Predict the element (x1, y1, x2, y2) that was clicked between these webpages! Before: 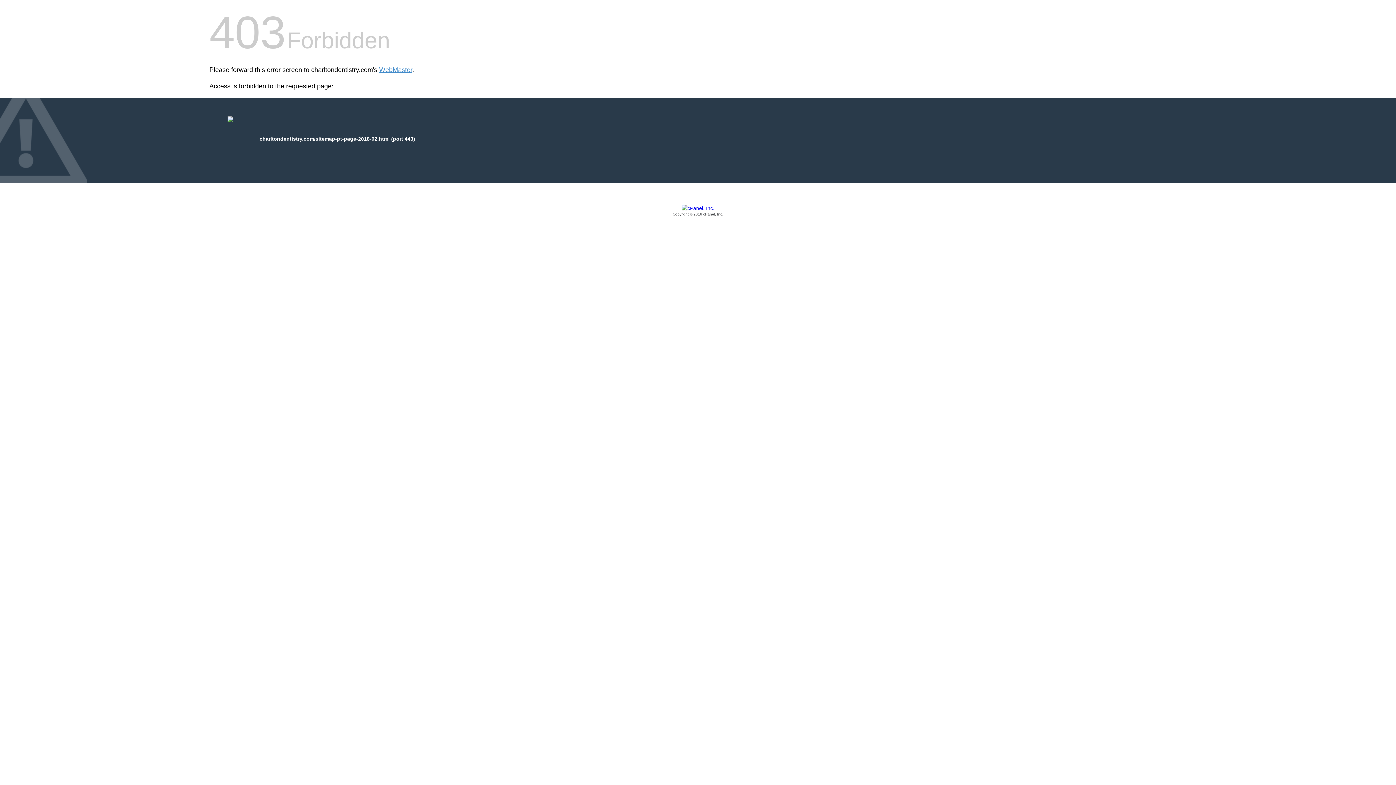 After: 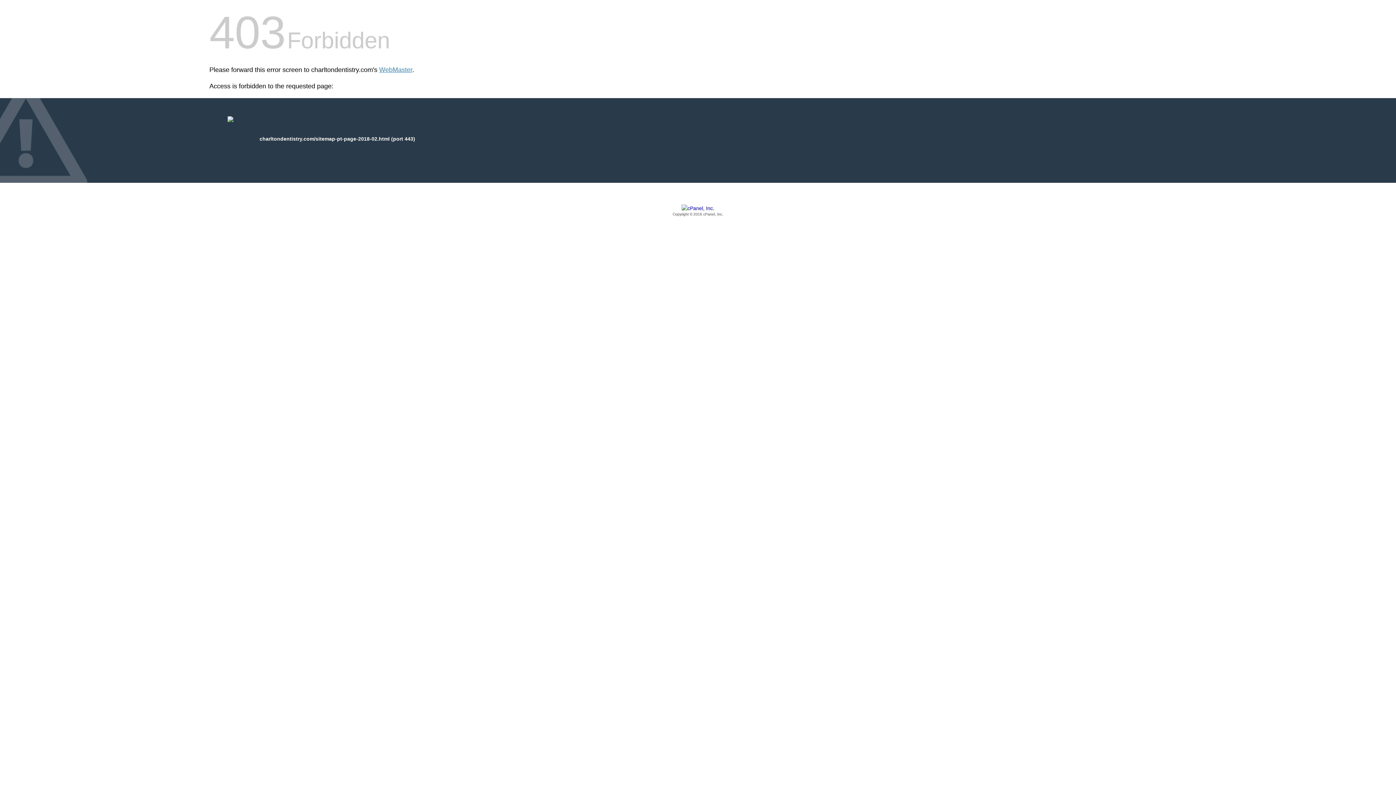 Action: label: Copyright © 2016 cPanel, Inc. bbox: (209, 205, 1186, 217)